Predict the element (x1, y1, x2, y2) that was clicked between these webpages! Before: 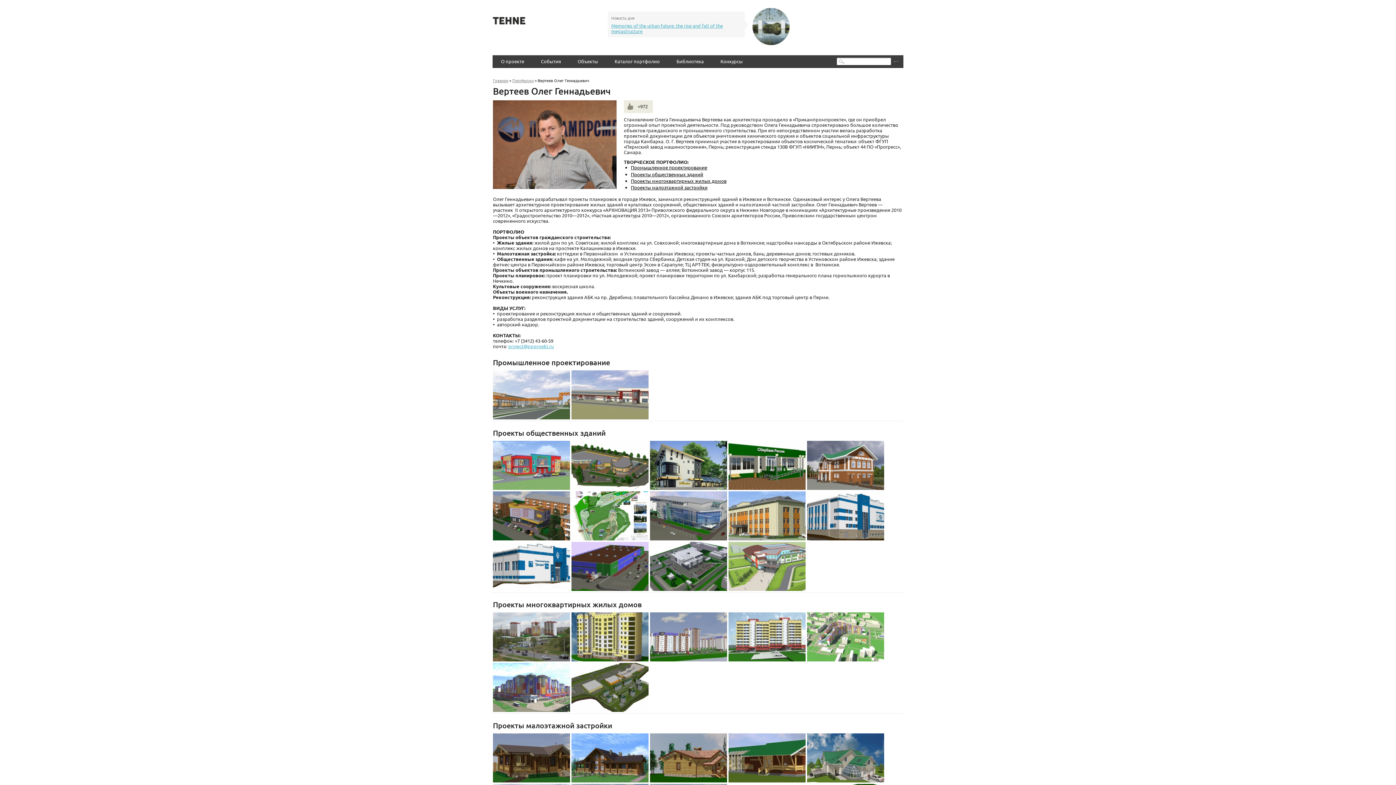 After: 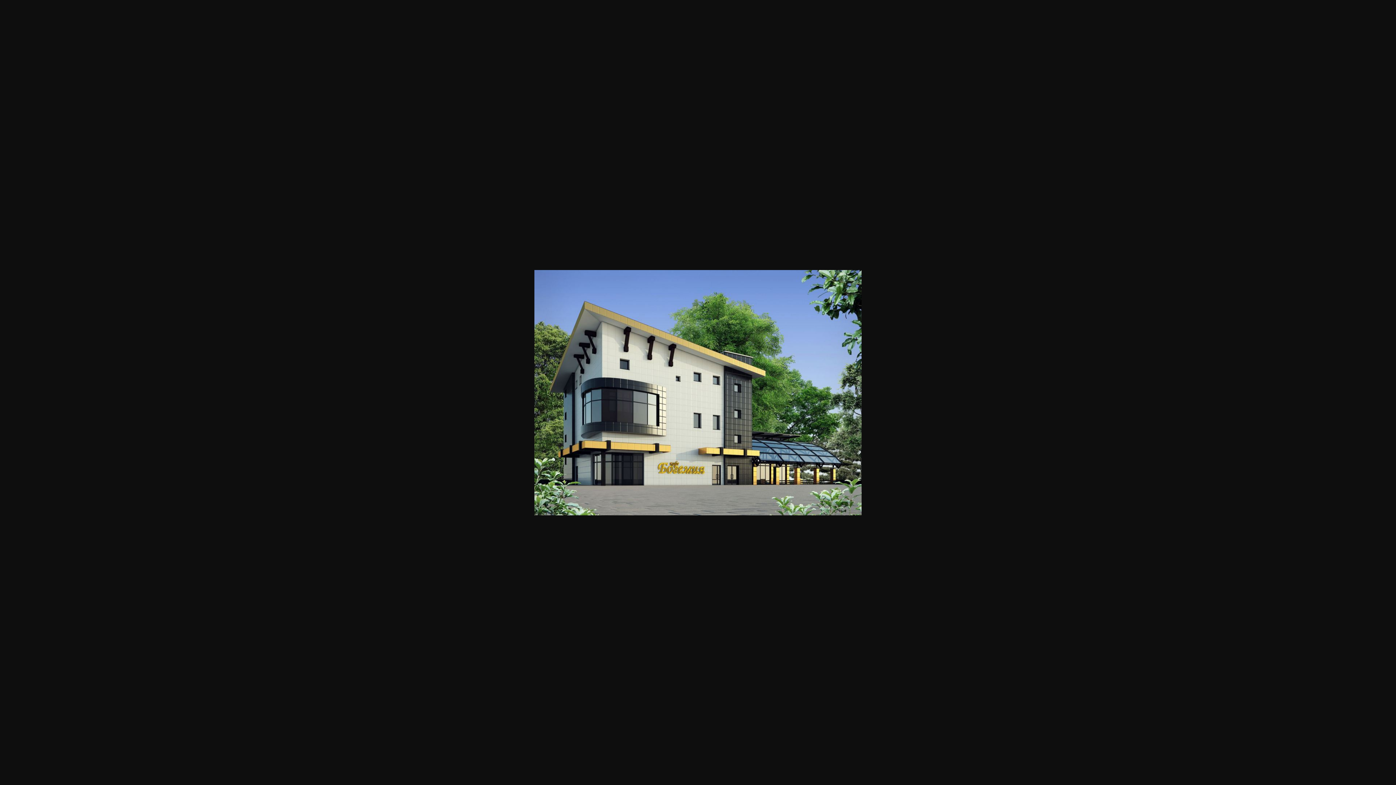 Action: bbox: (650, 485, 727, 491)